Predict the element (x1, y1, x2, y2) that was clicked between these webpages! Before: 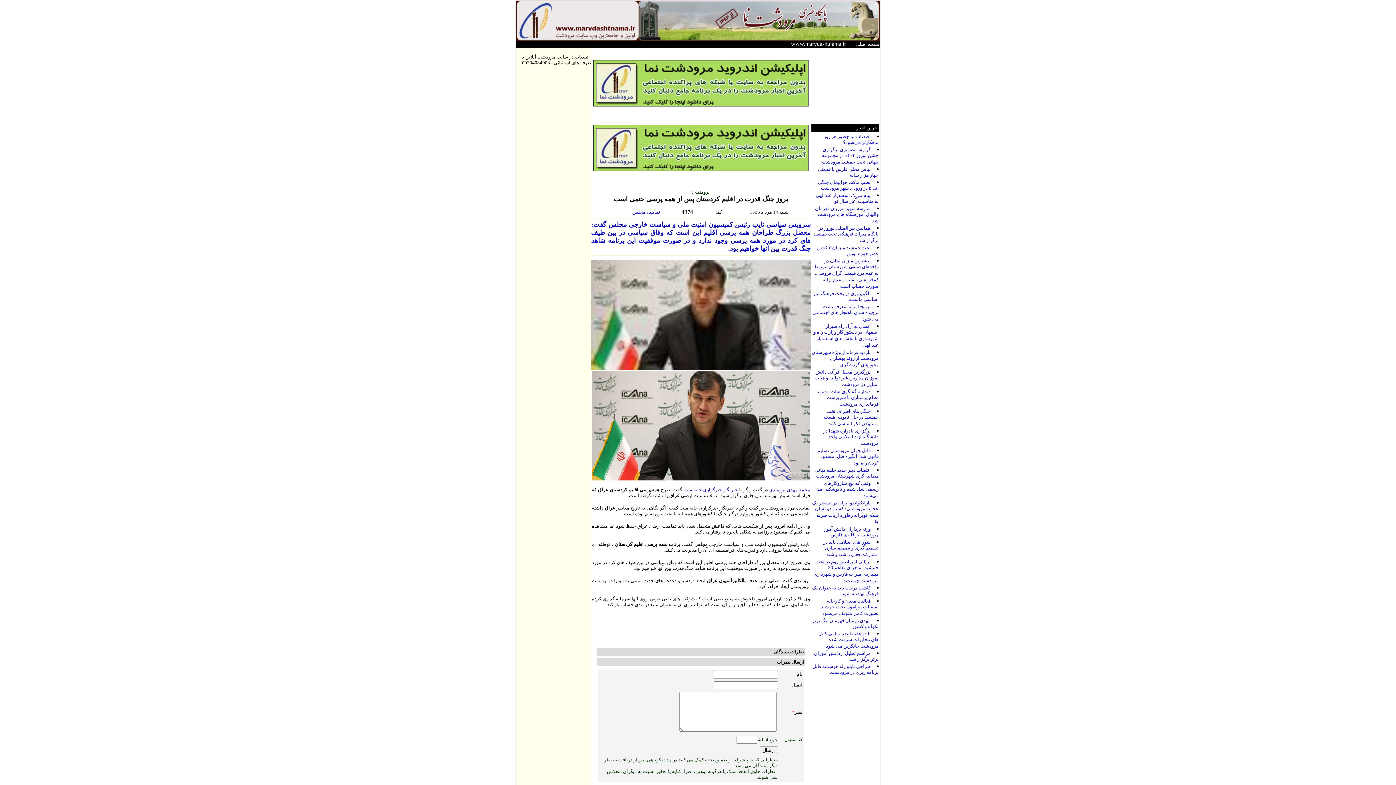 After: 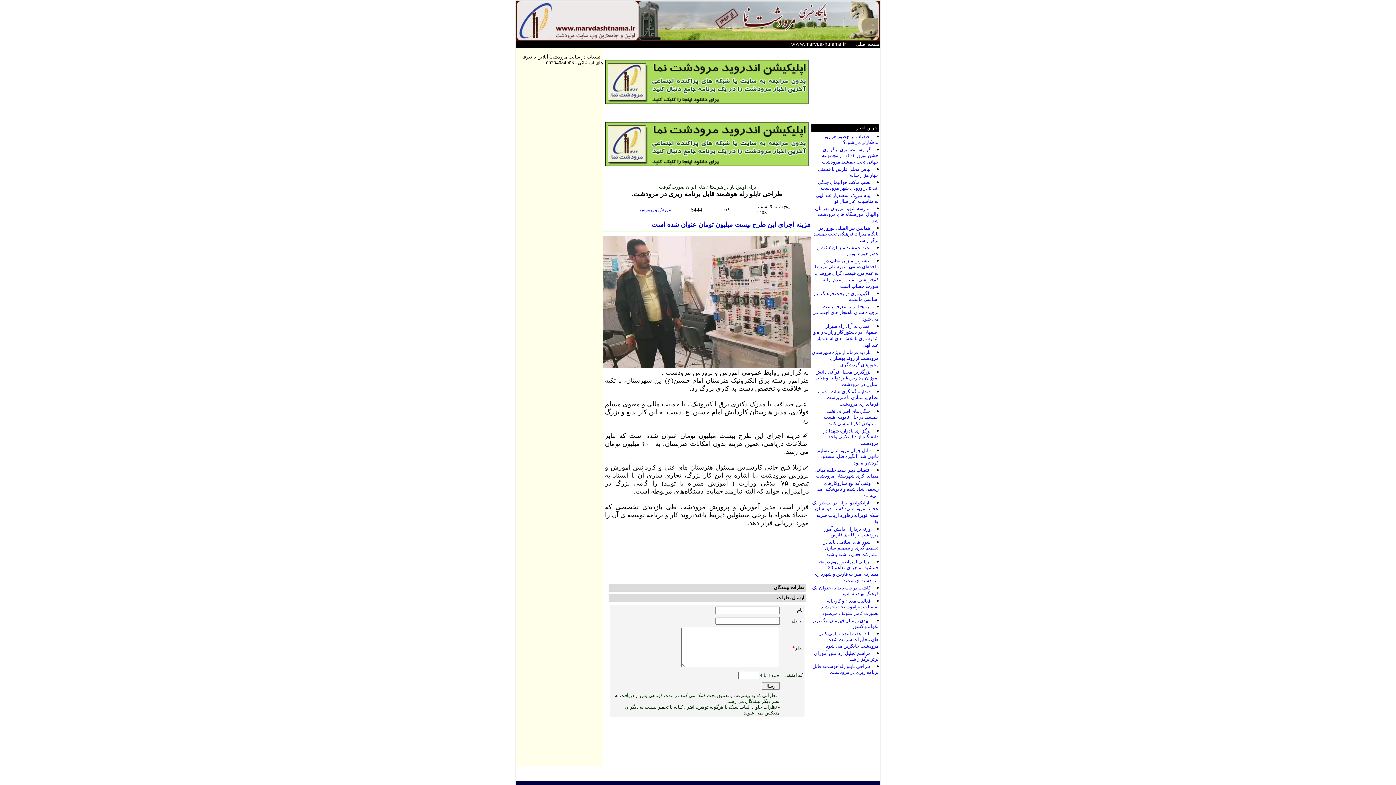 Action: bbox: (812, 664, 878, 676) label: طراحی تابلو رله هوشمند قابل برنامه ریزی در مرودشت.